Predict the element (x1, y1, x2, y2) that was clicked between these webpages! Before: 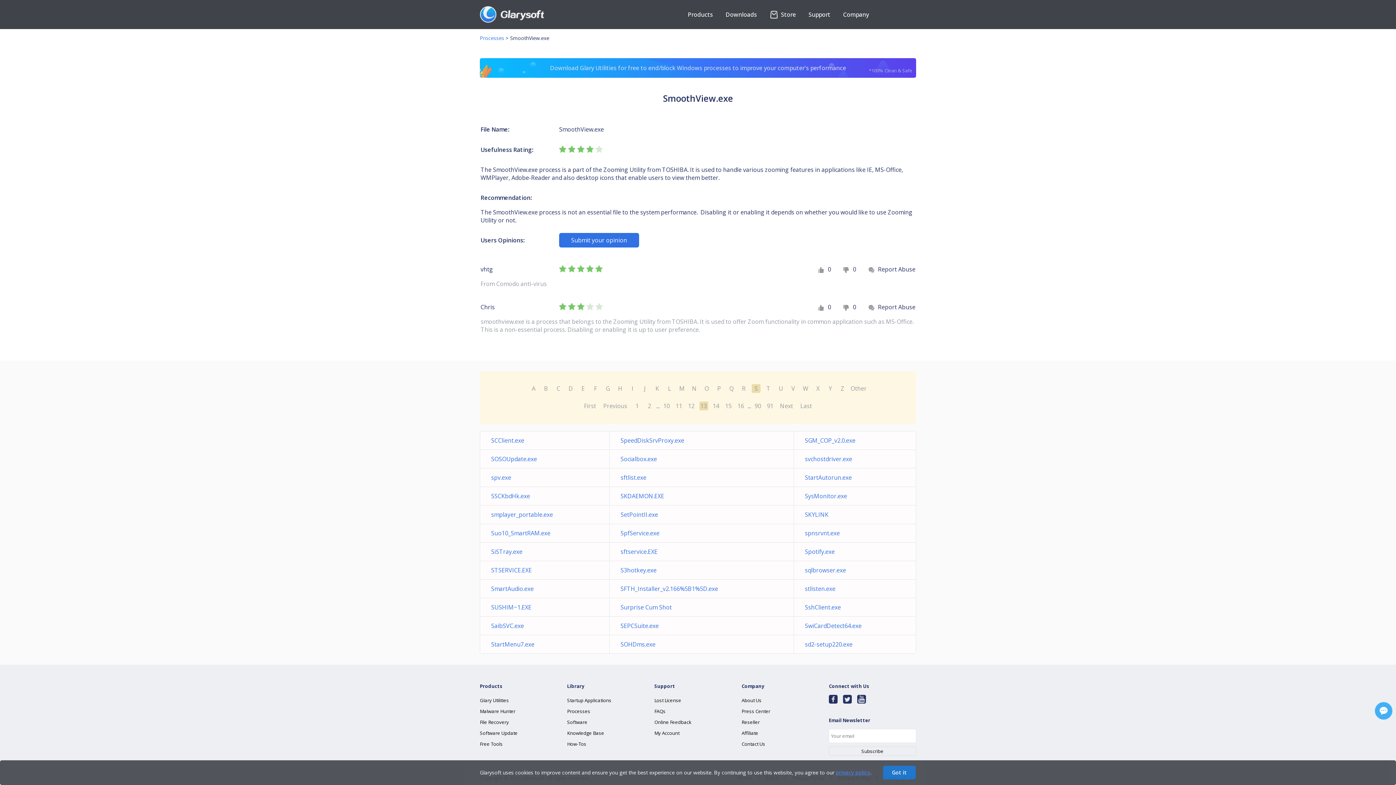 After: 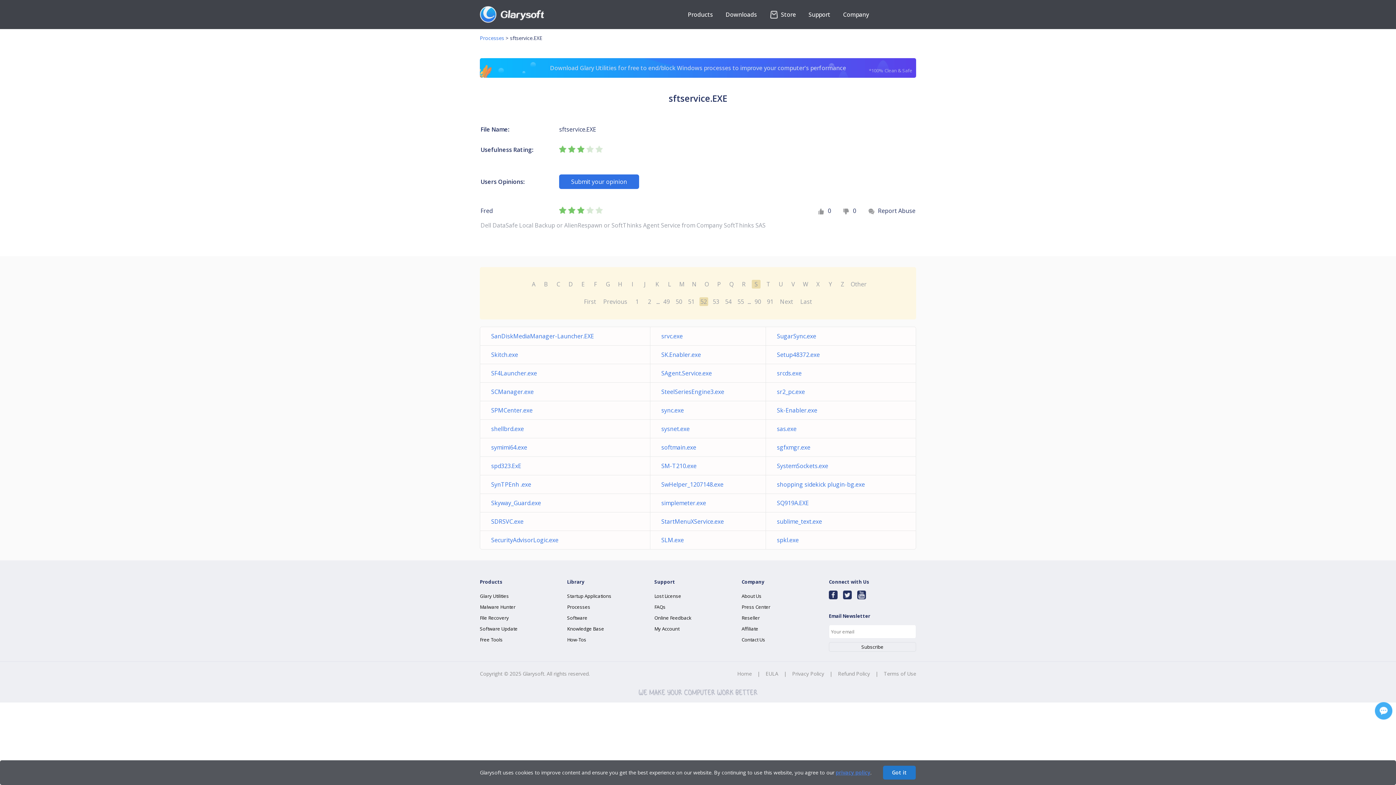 Action: bbox: (620, 548, 657, 556) label: sftservice.EXE